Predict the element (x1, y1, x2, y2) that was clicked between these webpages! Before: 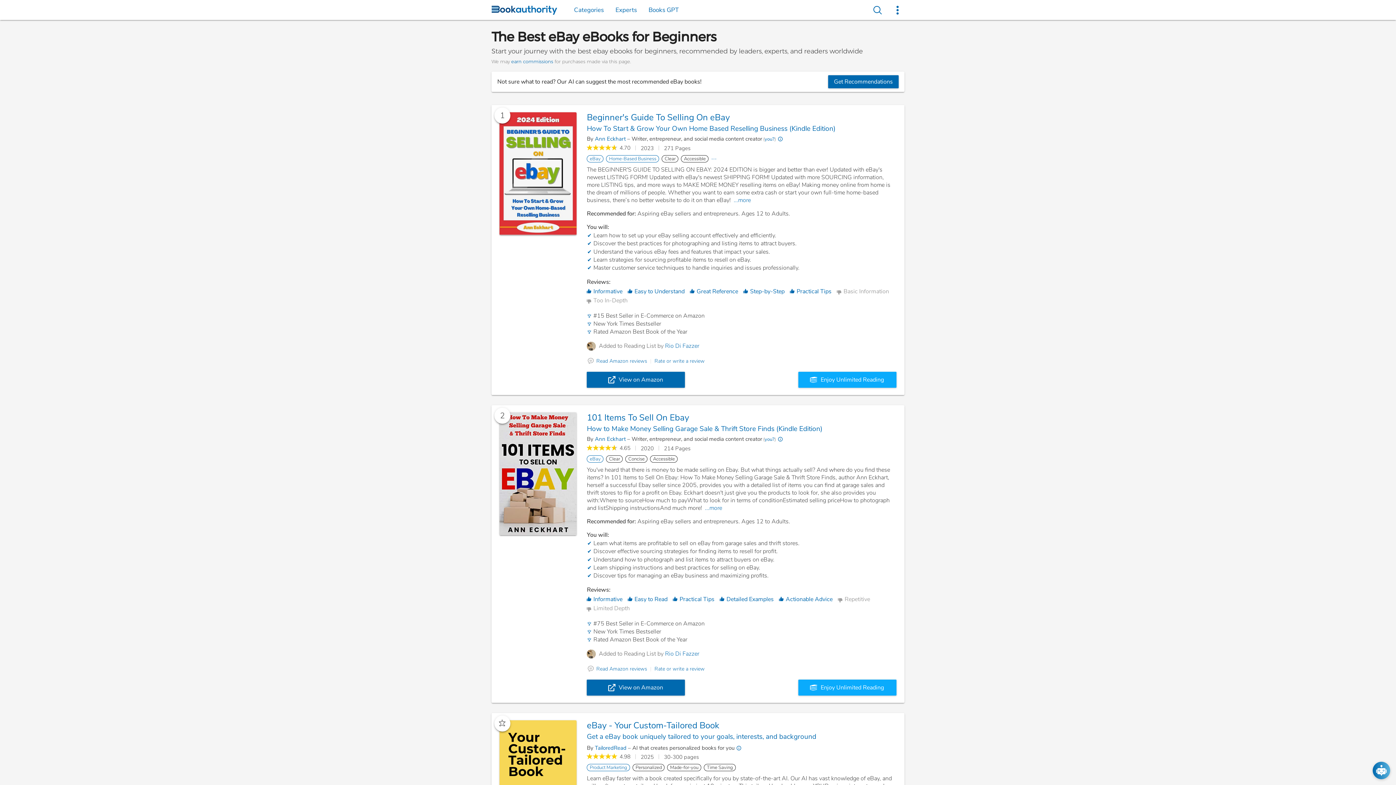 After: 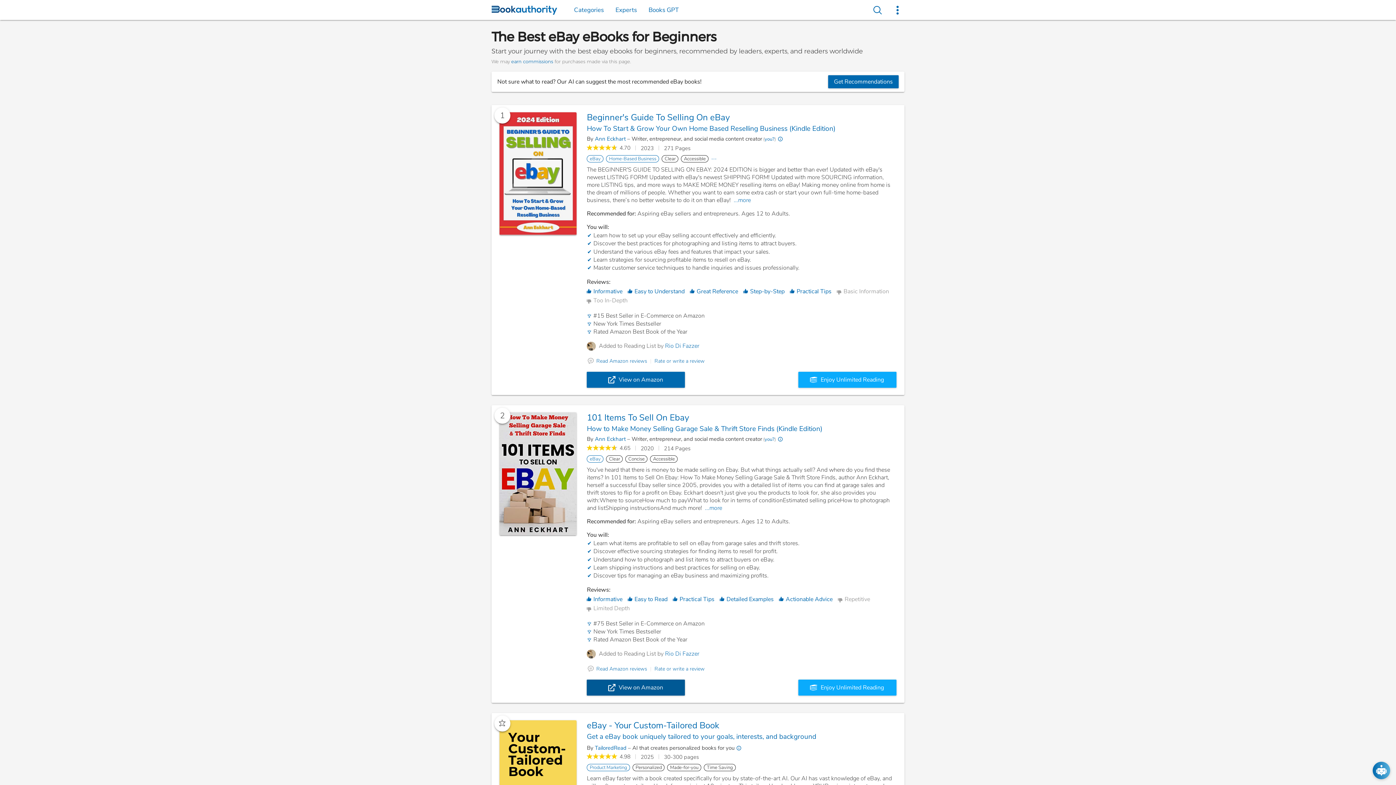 Action: bbox: (587, 680, 685, 696) label: View on Amazon